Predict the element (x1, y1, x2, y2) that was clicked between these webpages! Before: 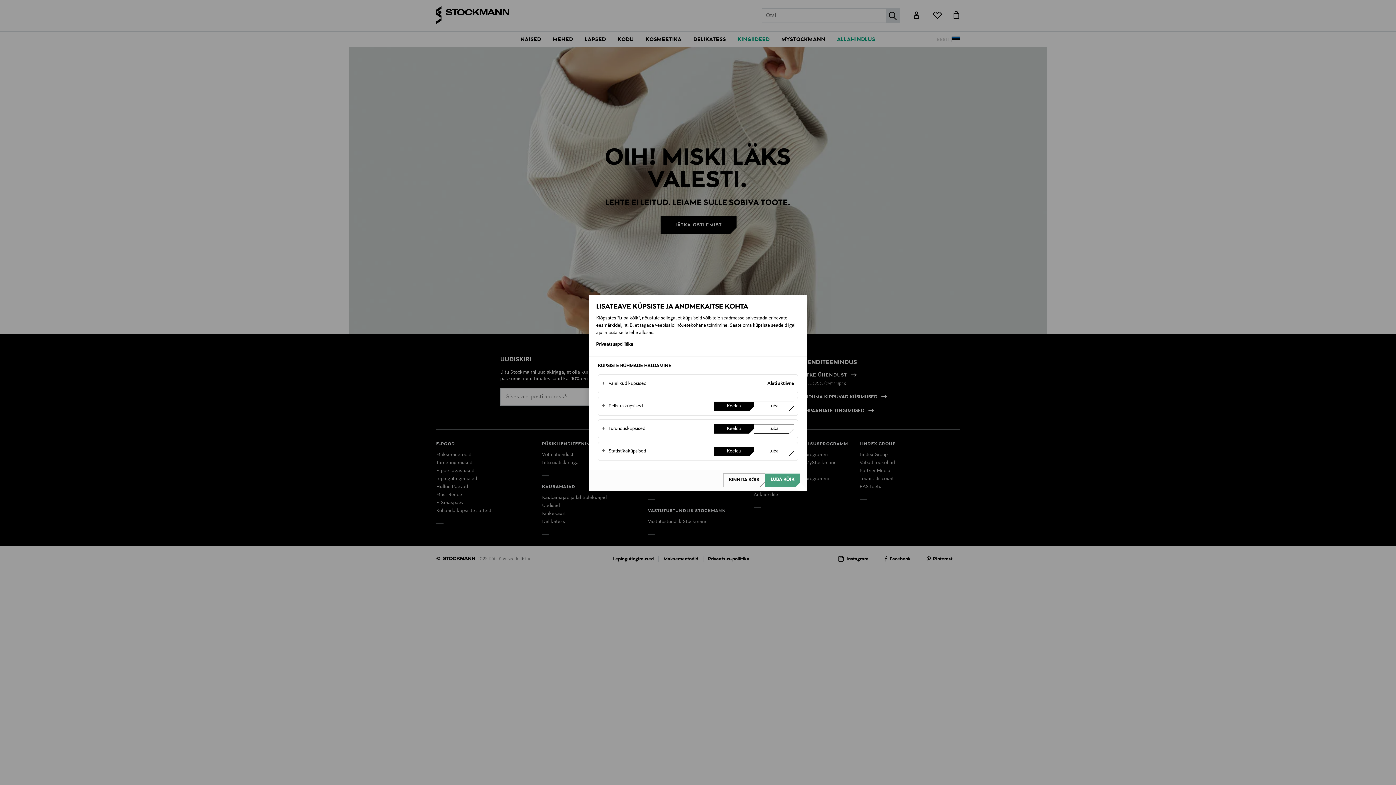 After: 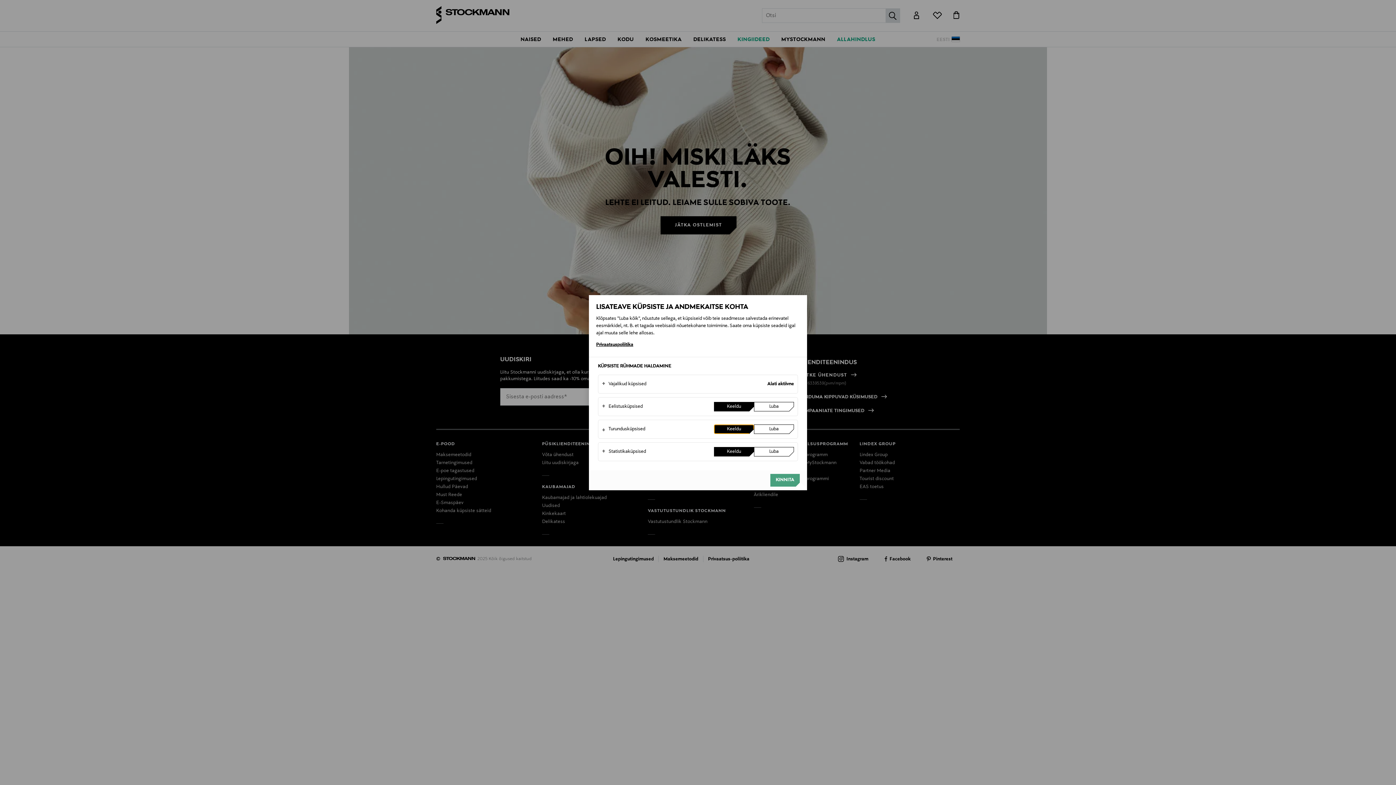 Action: label: Keeldu bbox: (714, 424, 754, 433)